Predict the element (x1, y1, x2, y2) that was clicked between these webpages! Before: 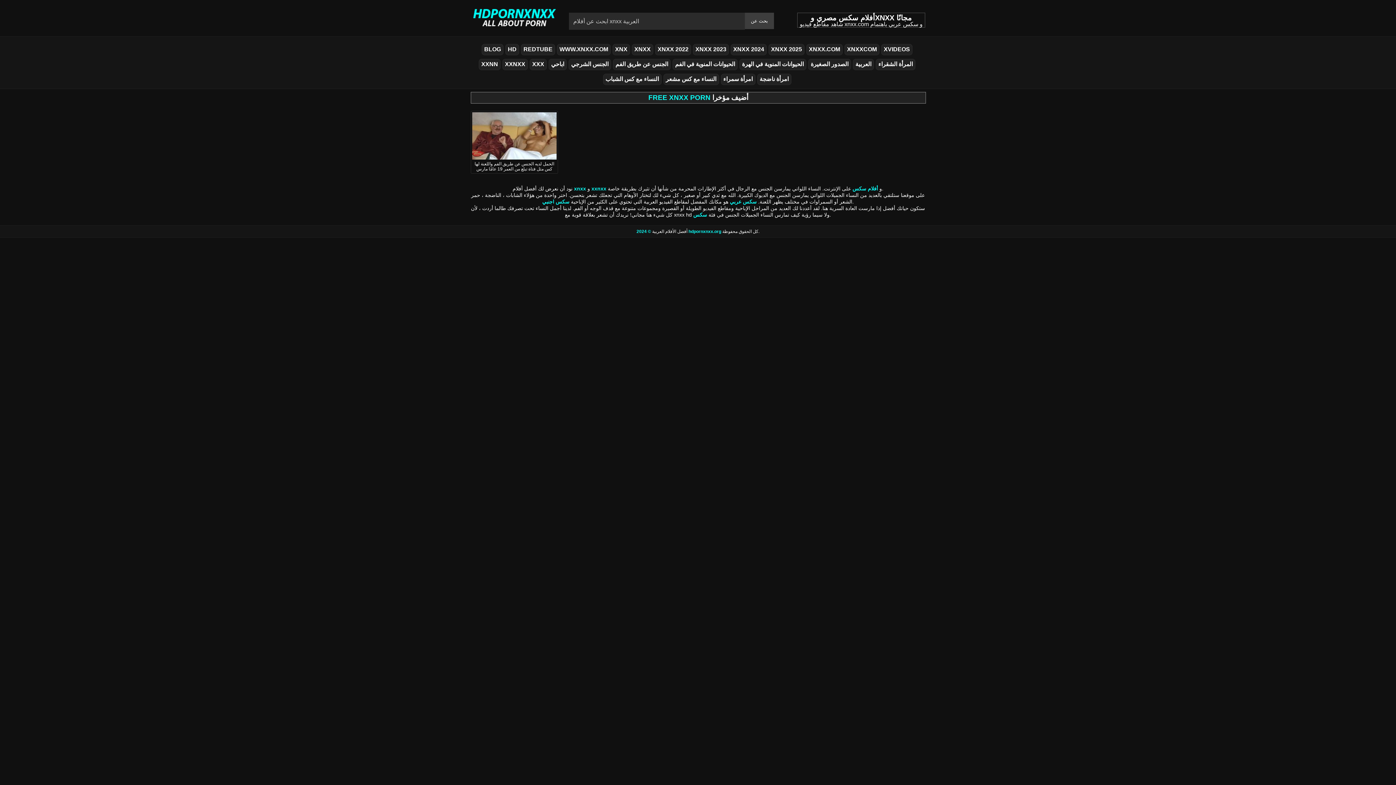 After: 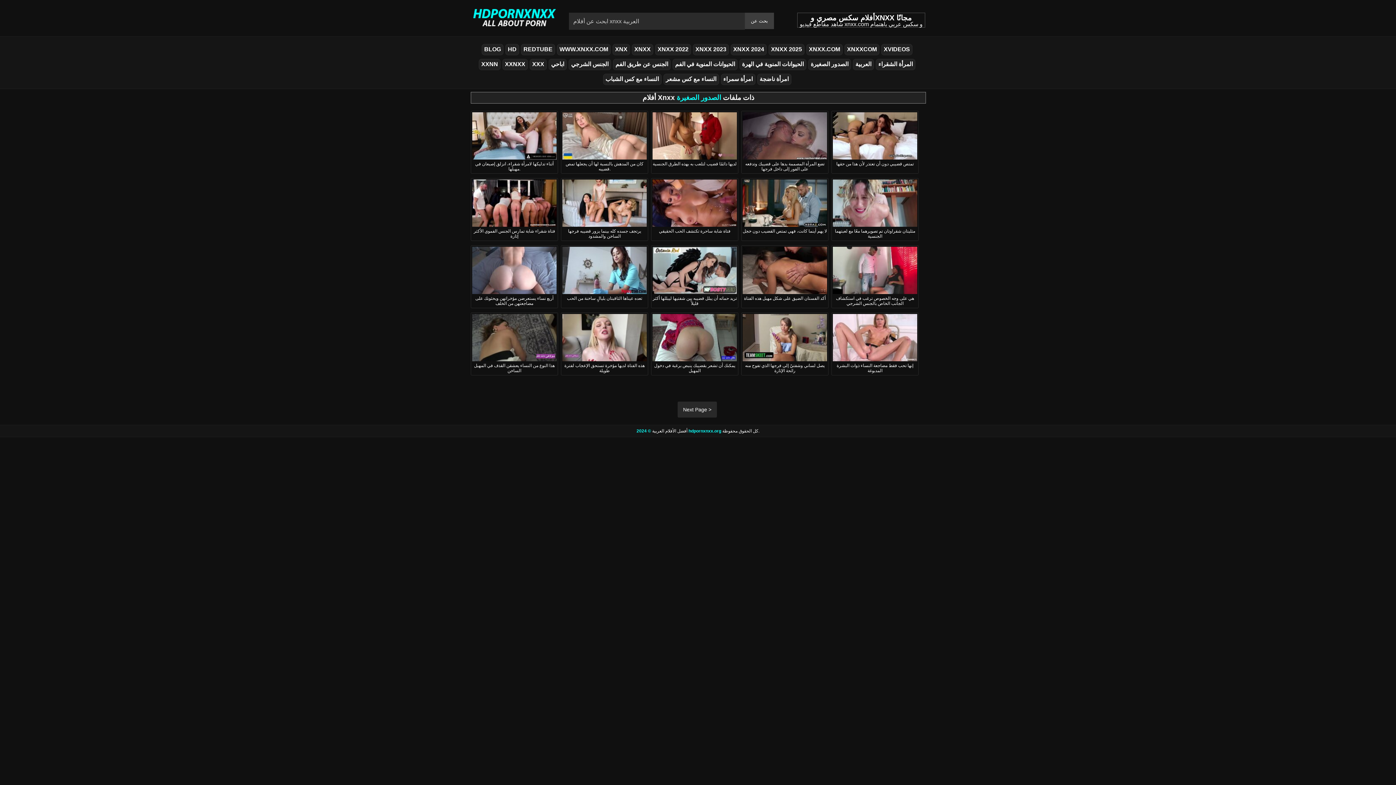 Action: bbox: (808, 58, 851, 70) label: الصدور الصغيرة